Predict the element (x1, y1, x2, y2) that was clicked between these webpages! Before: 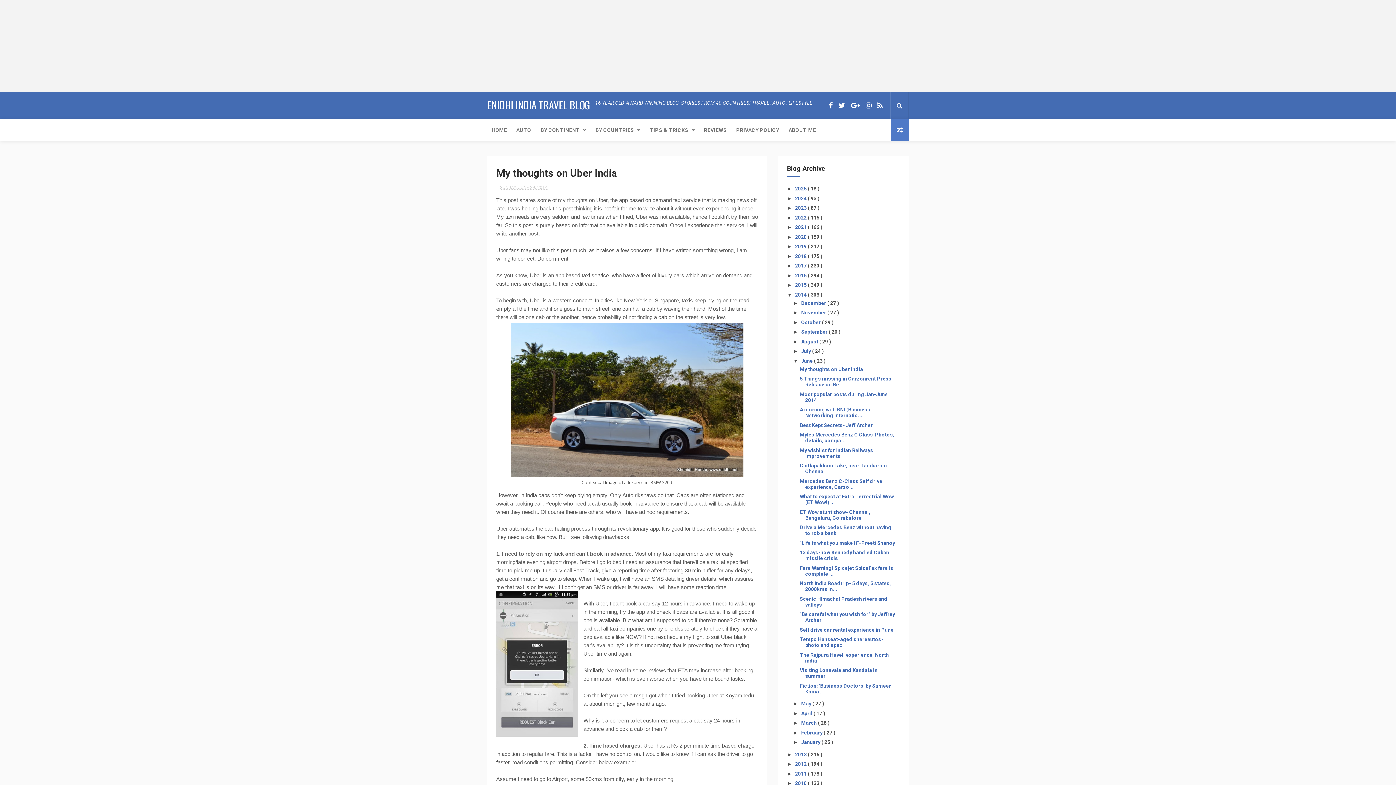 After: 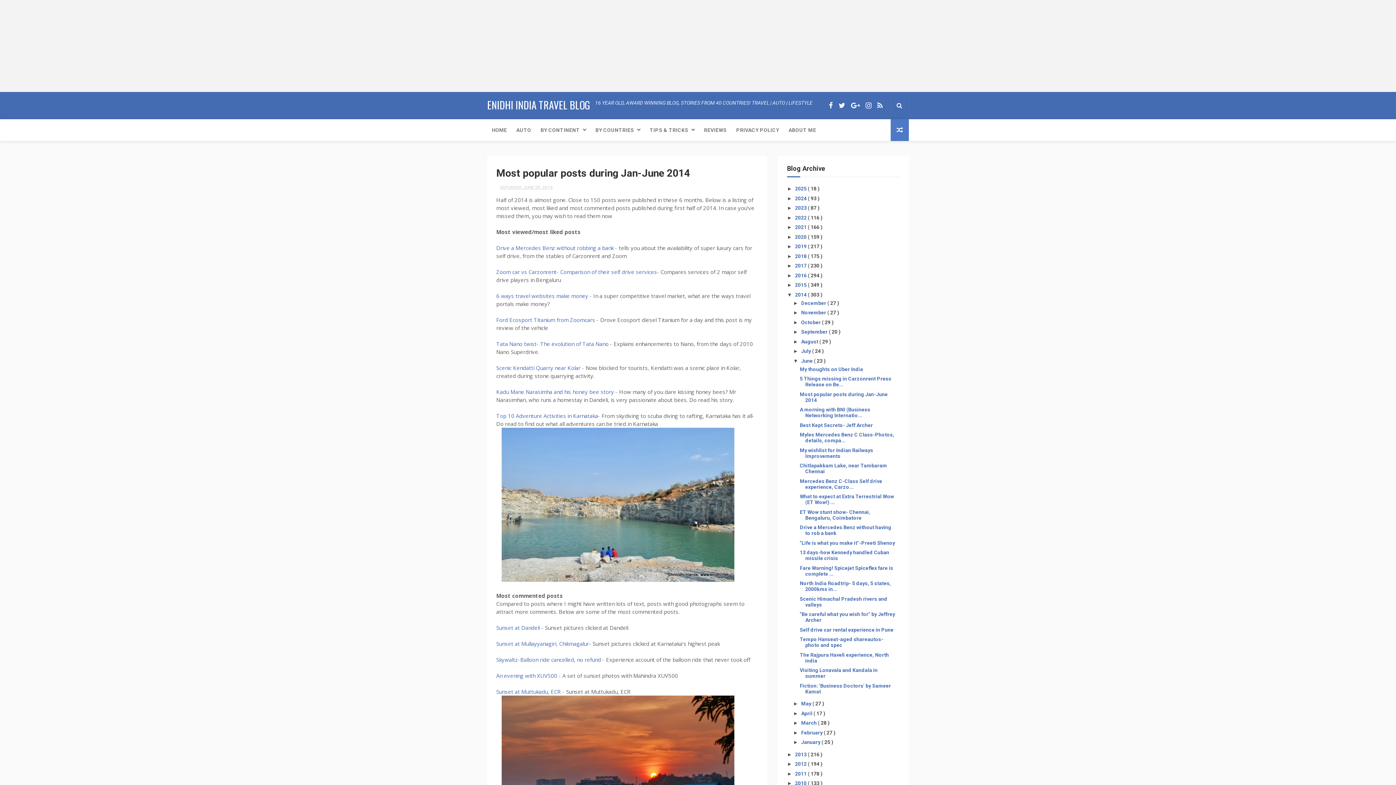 Action: bbox: (799, 394, 885, 408) label: Most popular posts during Jan-June 2014